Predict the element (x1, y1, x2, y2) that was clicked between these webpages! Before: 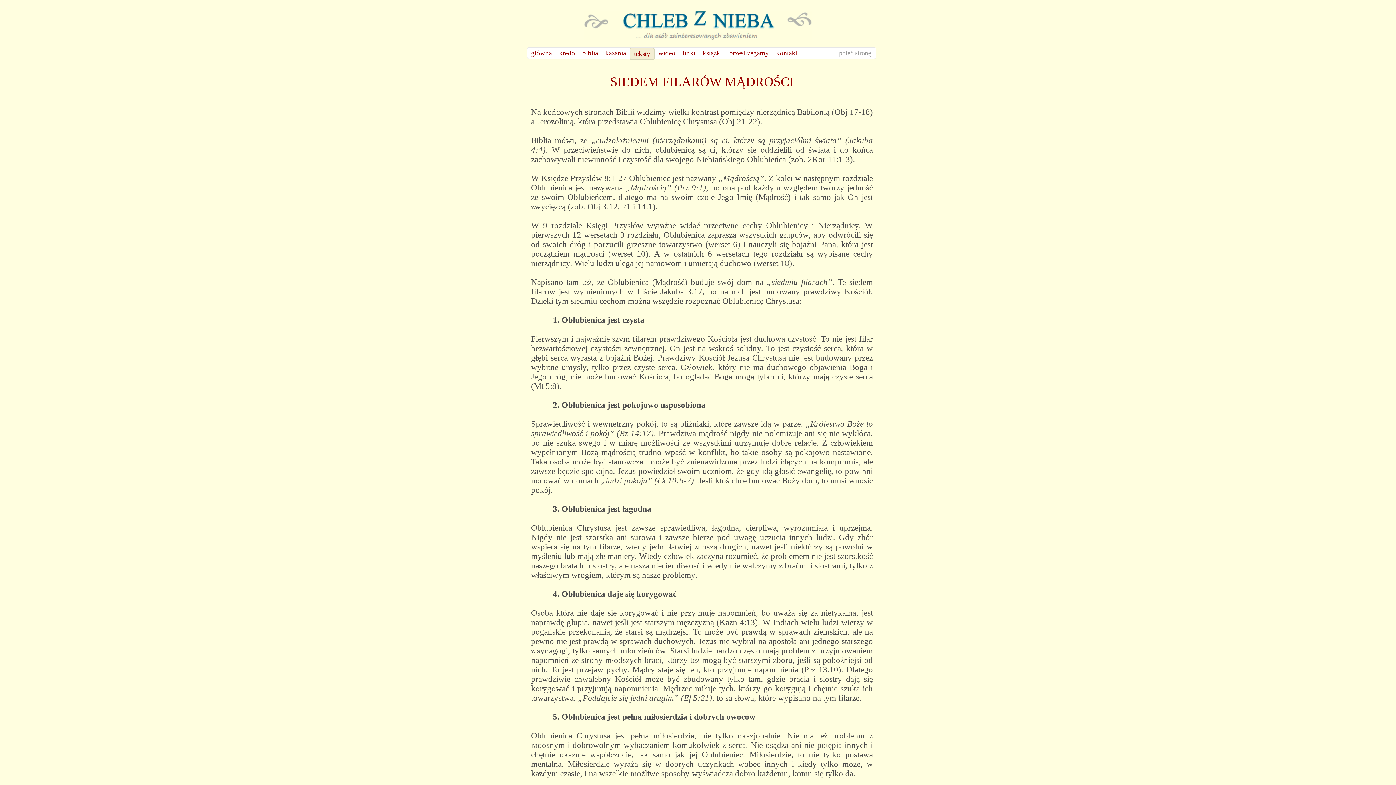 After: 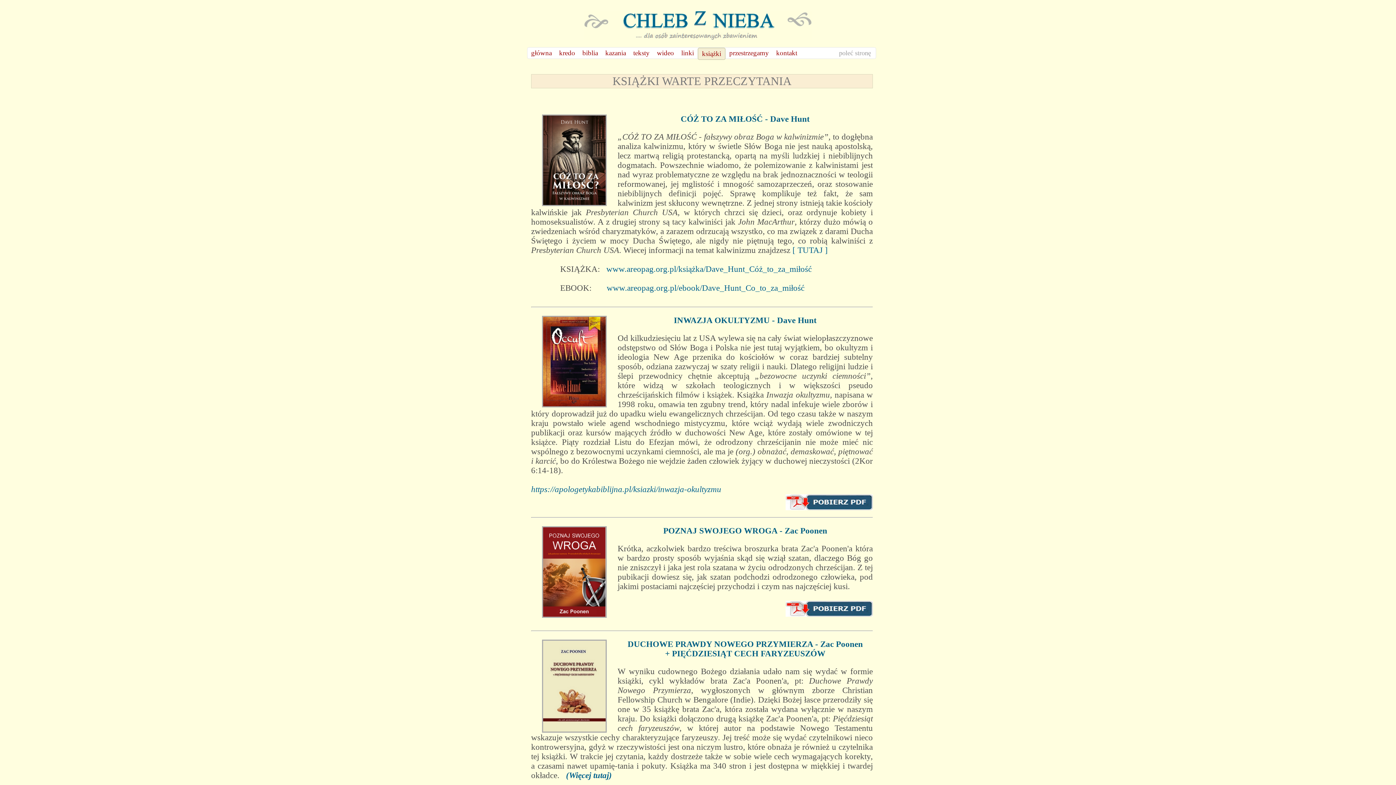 Action: label: książki bbox: (699, 49, 725, 56)